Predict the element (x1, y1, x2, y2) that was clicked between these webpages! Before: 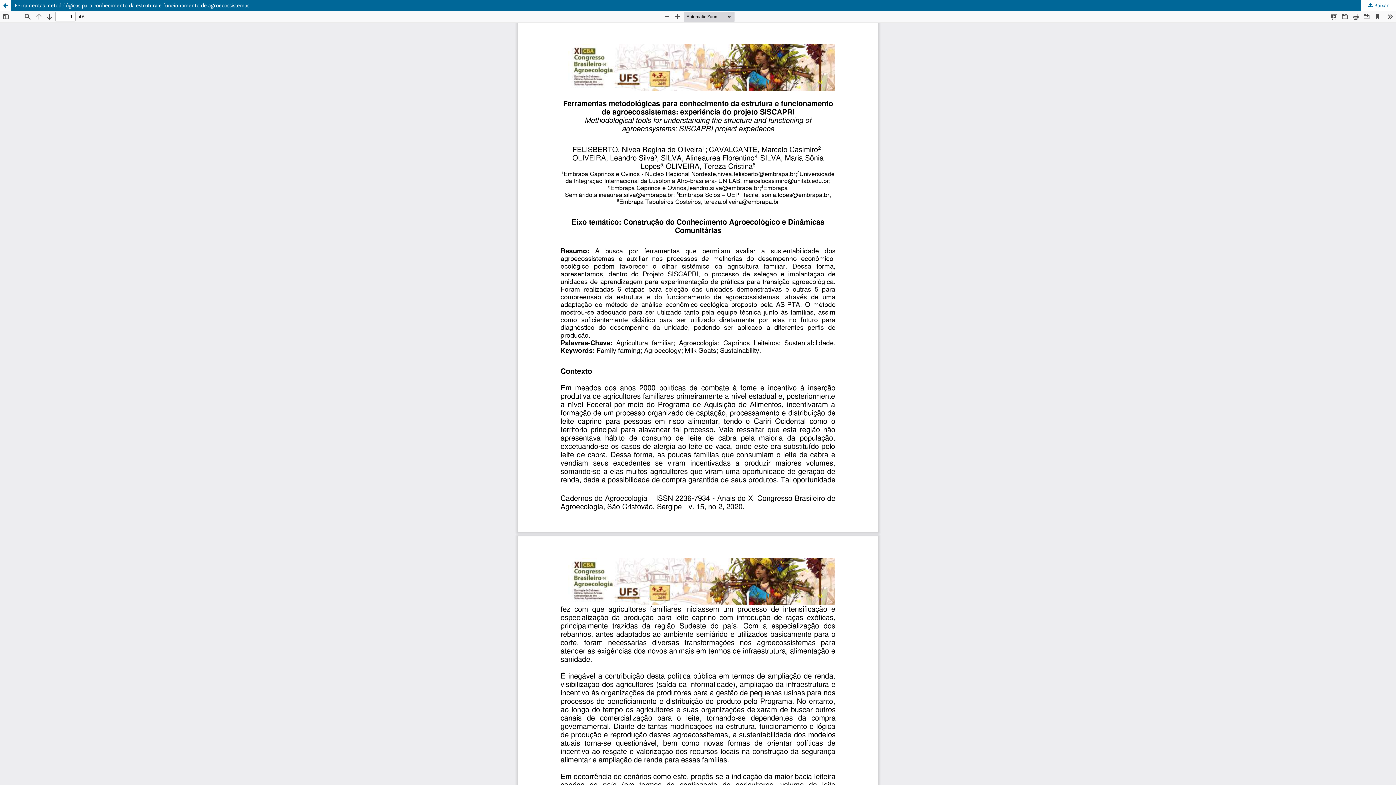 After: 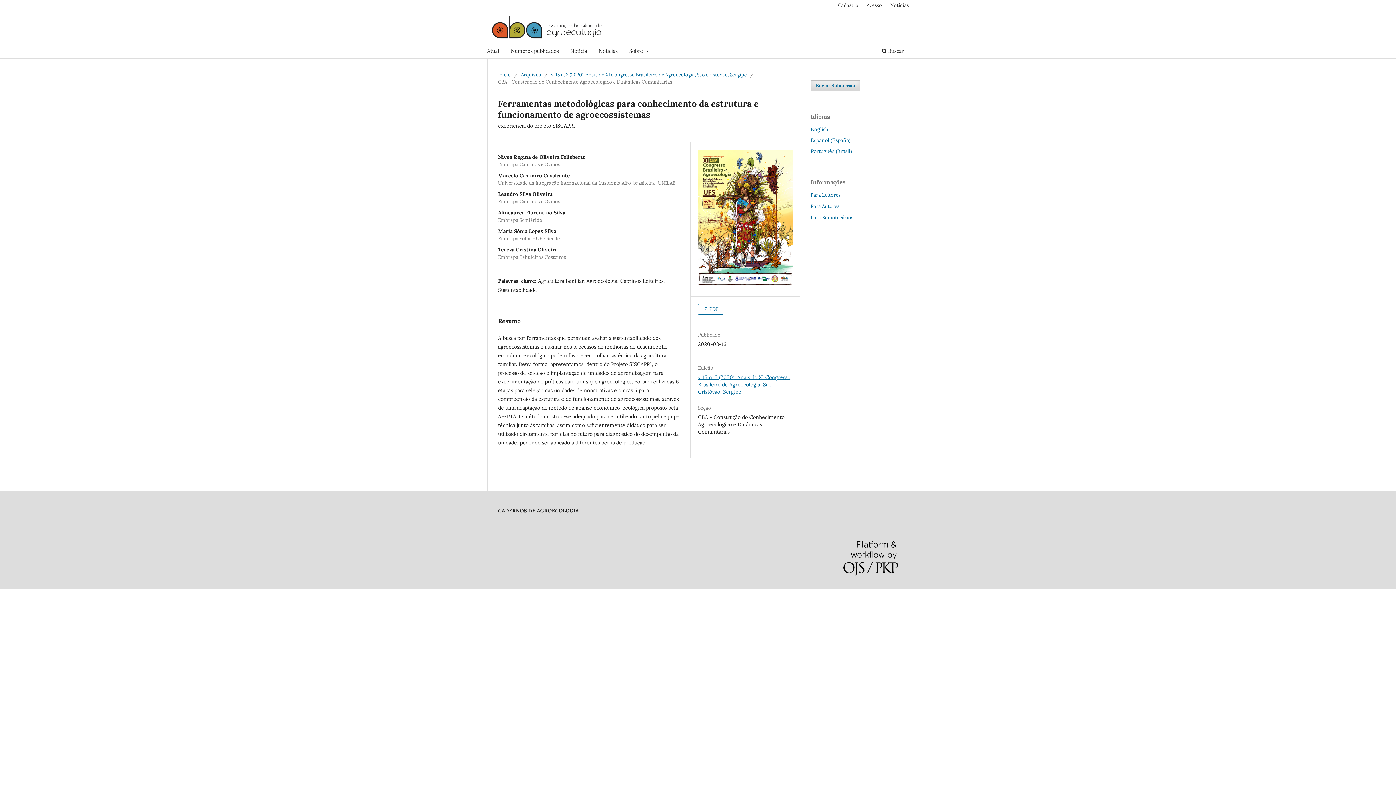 Action: label: Ferramentas metodológicas para conhecimento da estrutura e funcionamento de agroecossistemas bbox: (0, 0, 1396, 10)